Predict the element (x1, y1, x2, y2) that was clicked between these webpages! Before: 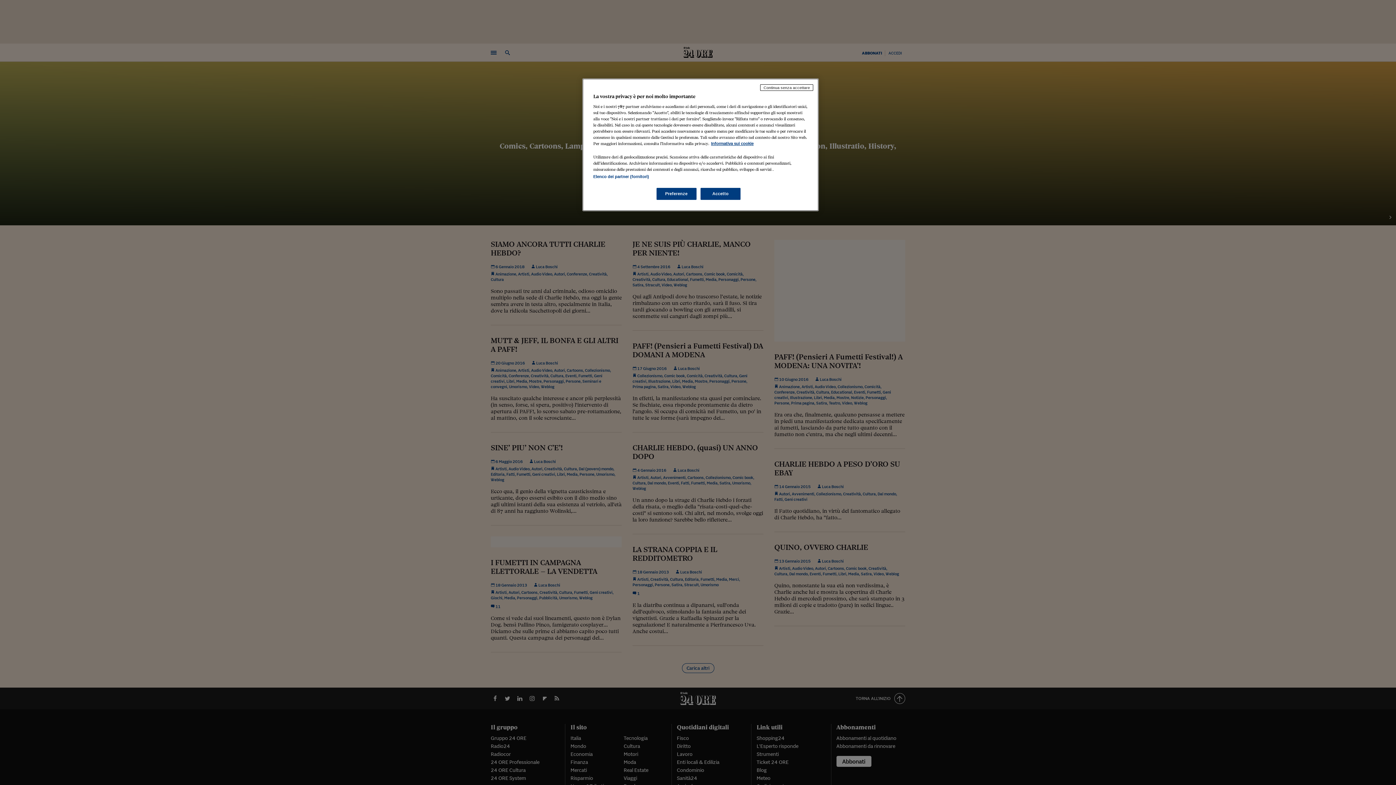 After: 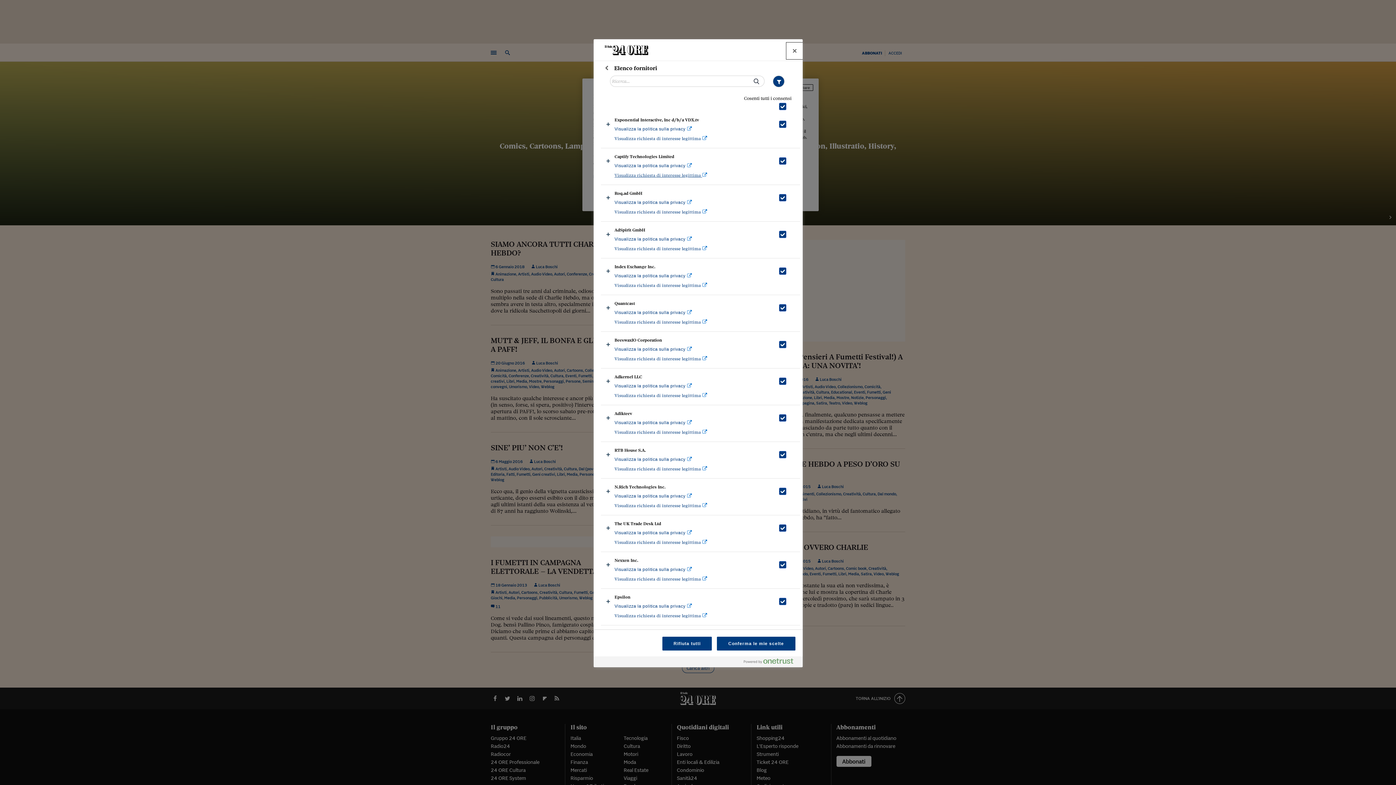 Action: bbox: (593, 174, 649, 178) label: Elenco dei partner (fornitori)